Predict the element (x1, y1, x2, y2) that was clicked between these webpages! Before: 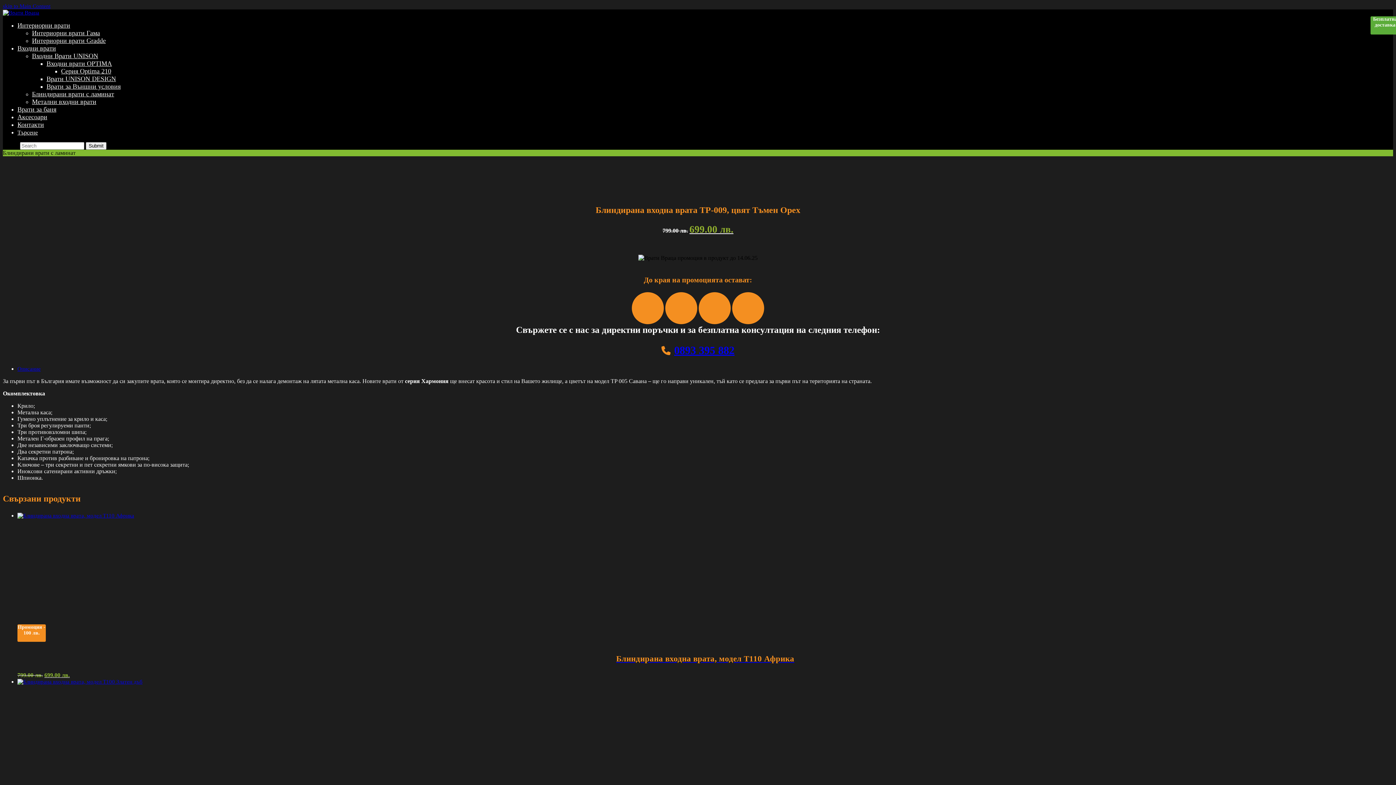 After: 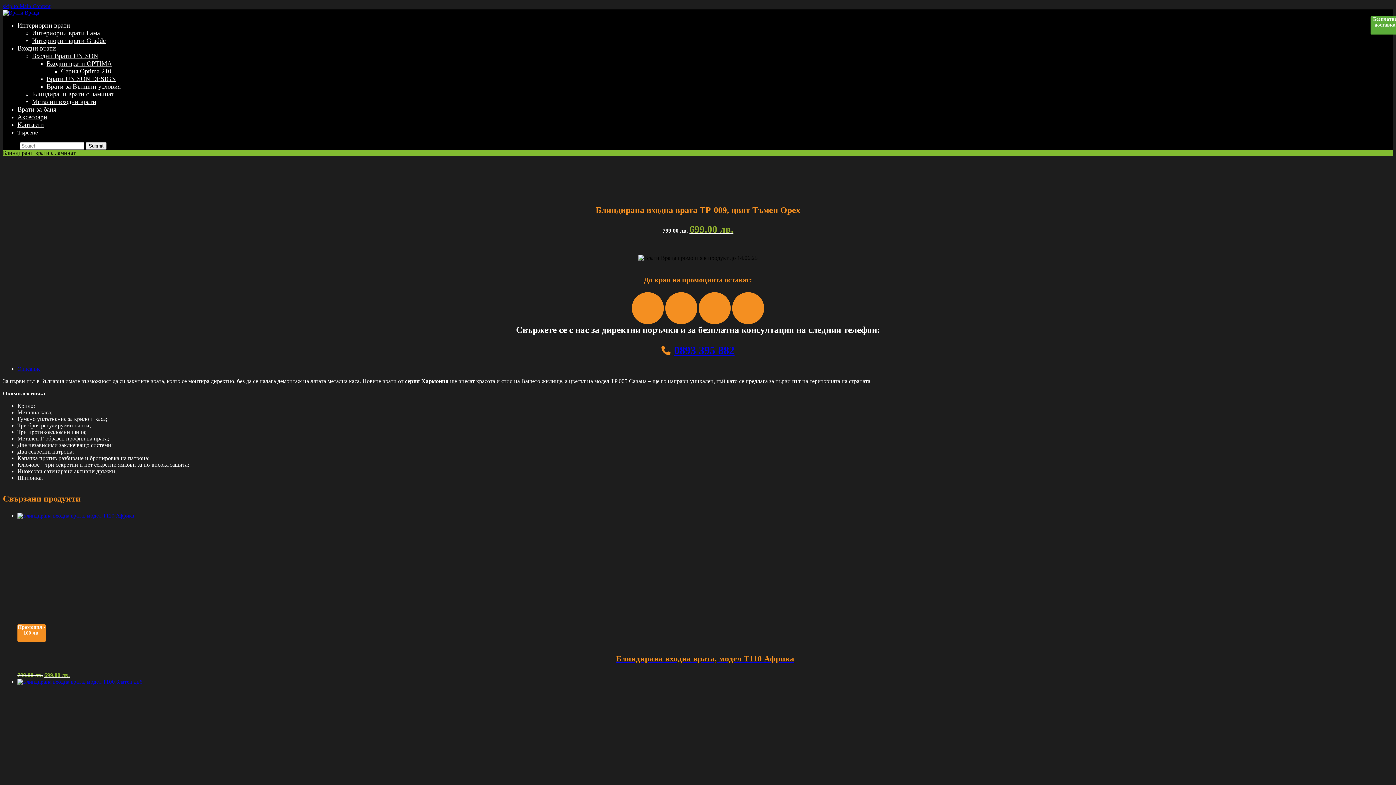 Action: bbox: (674, 344, 734, 356) label: 0893 395 882